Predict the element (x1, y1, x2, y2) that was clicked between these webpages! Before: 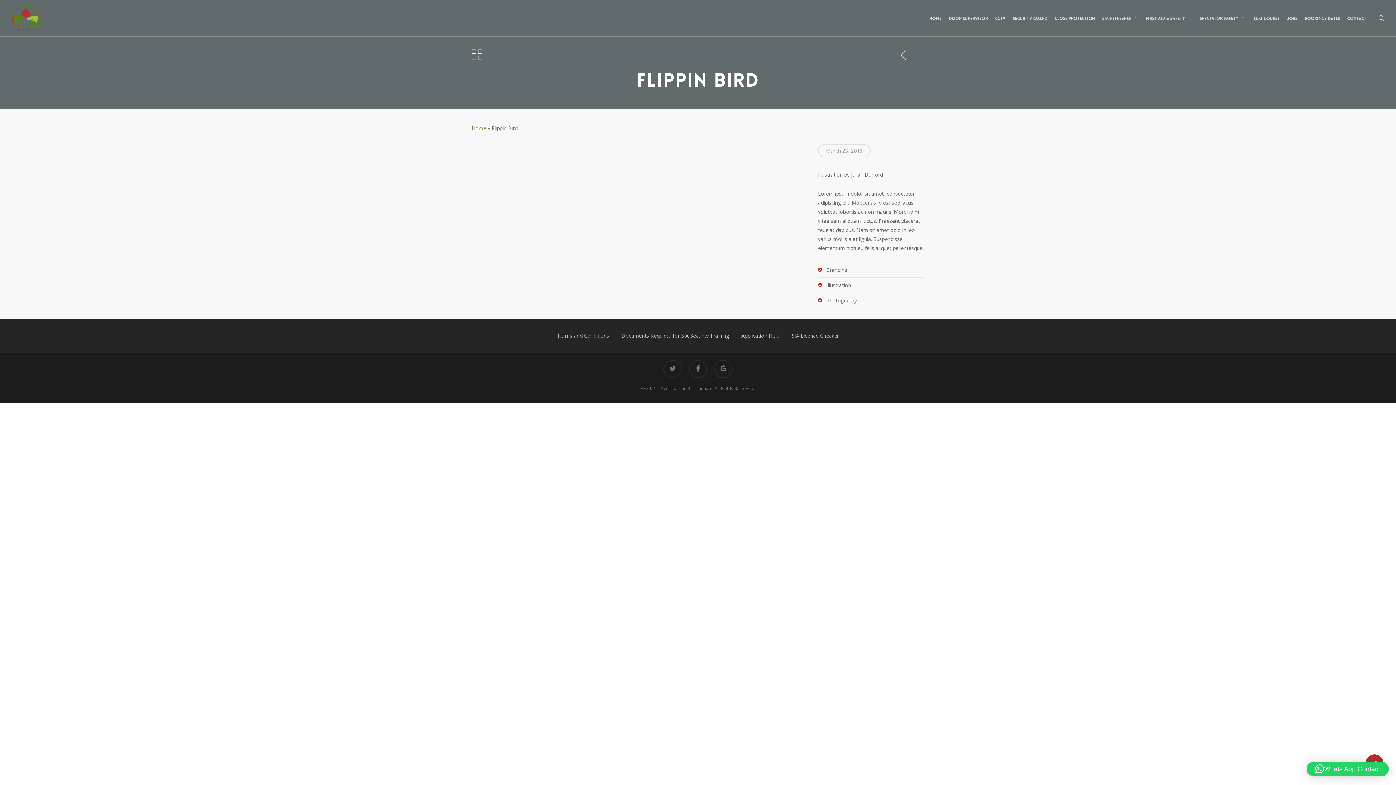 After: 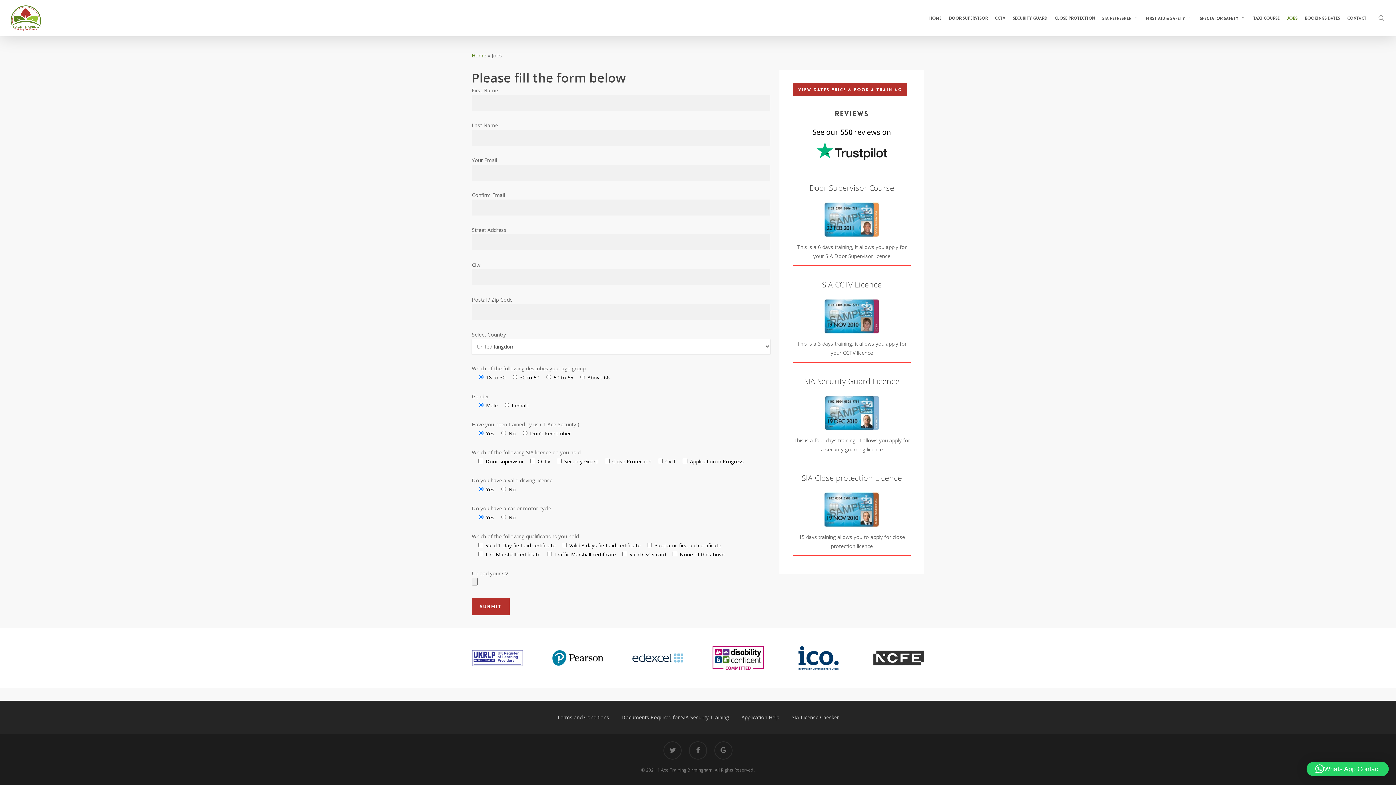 Action: label: Jobs bbox: (1283, 15, 1301, 21)